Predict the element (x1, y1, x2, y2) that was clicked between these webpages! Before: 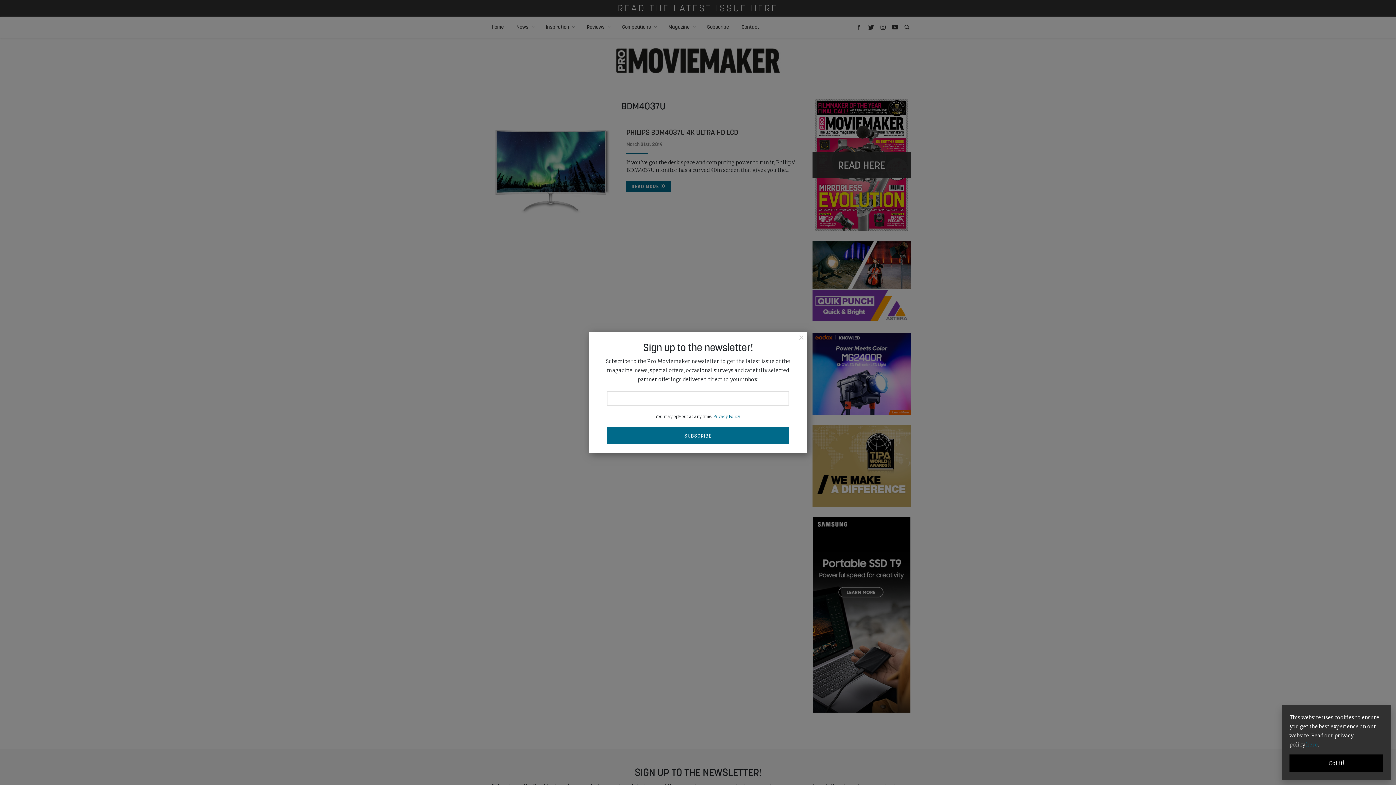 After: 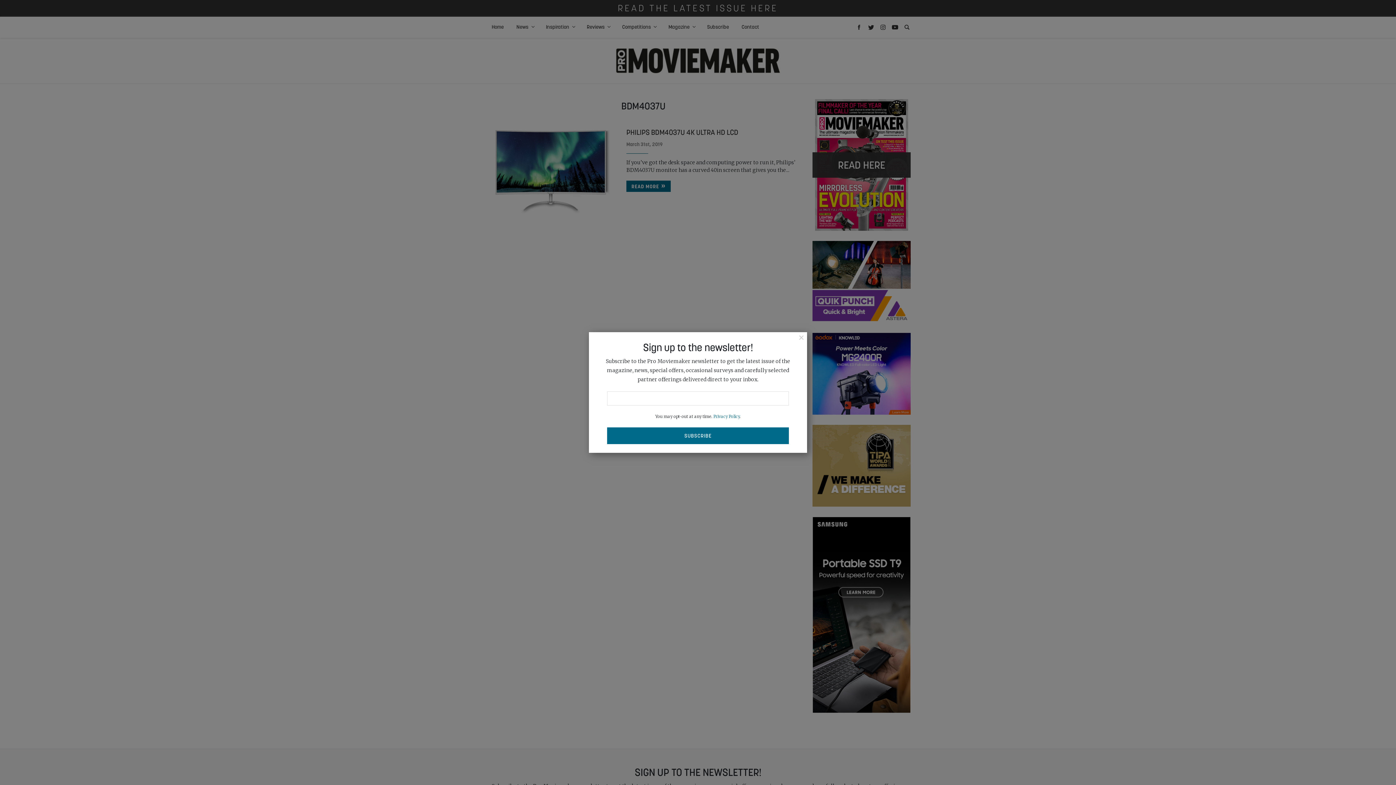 Action: label: Got it! bbox: (1289, 754, 1383, 772)